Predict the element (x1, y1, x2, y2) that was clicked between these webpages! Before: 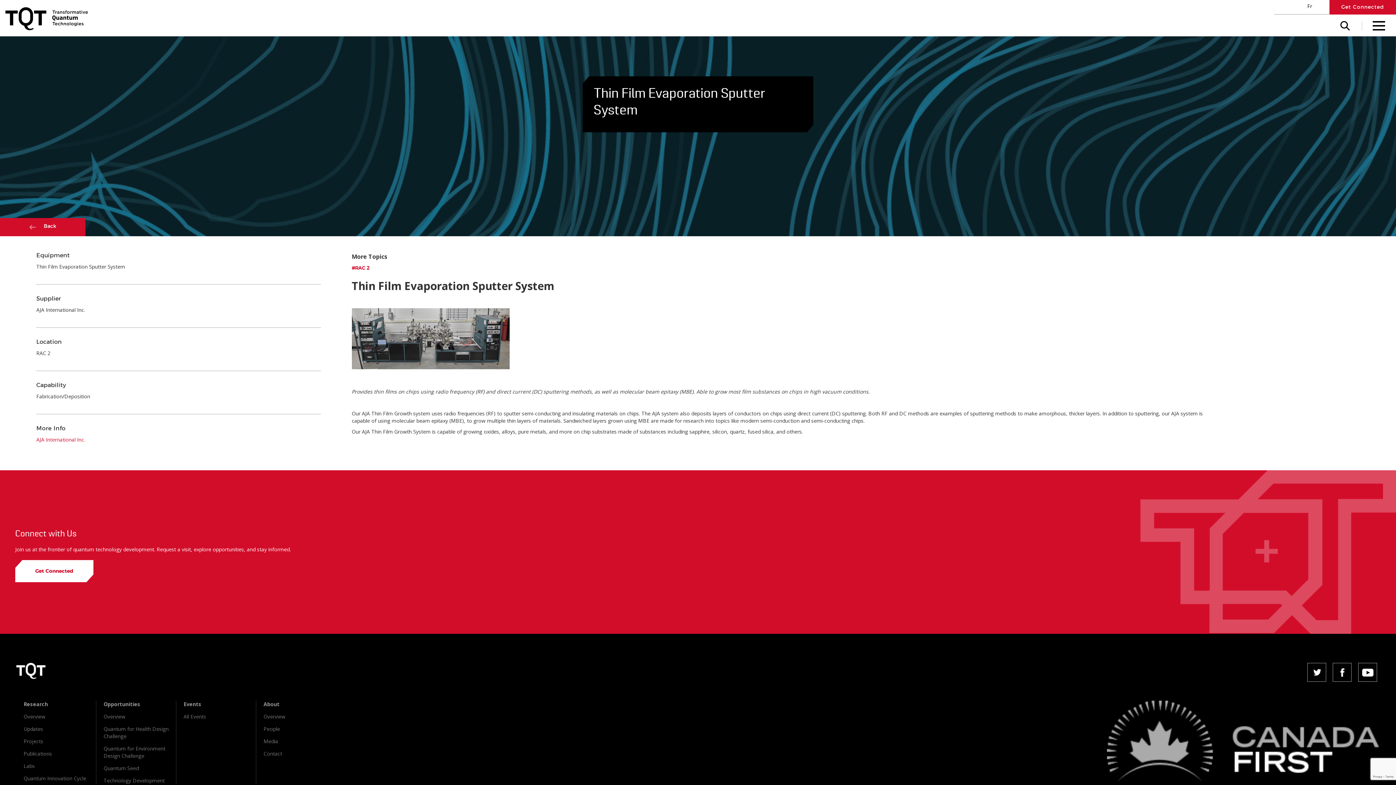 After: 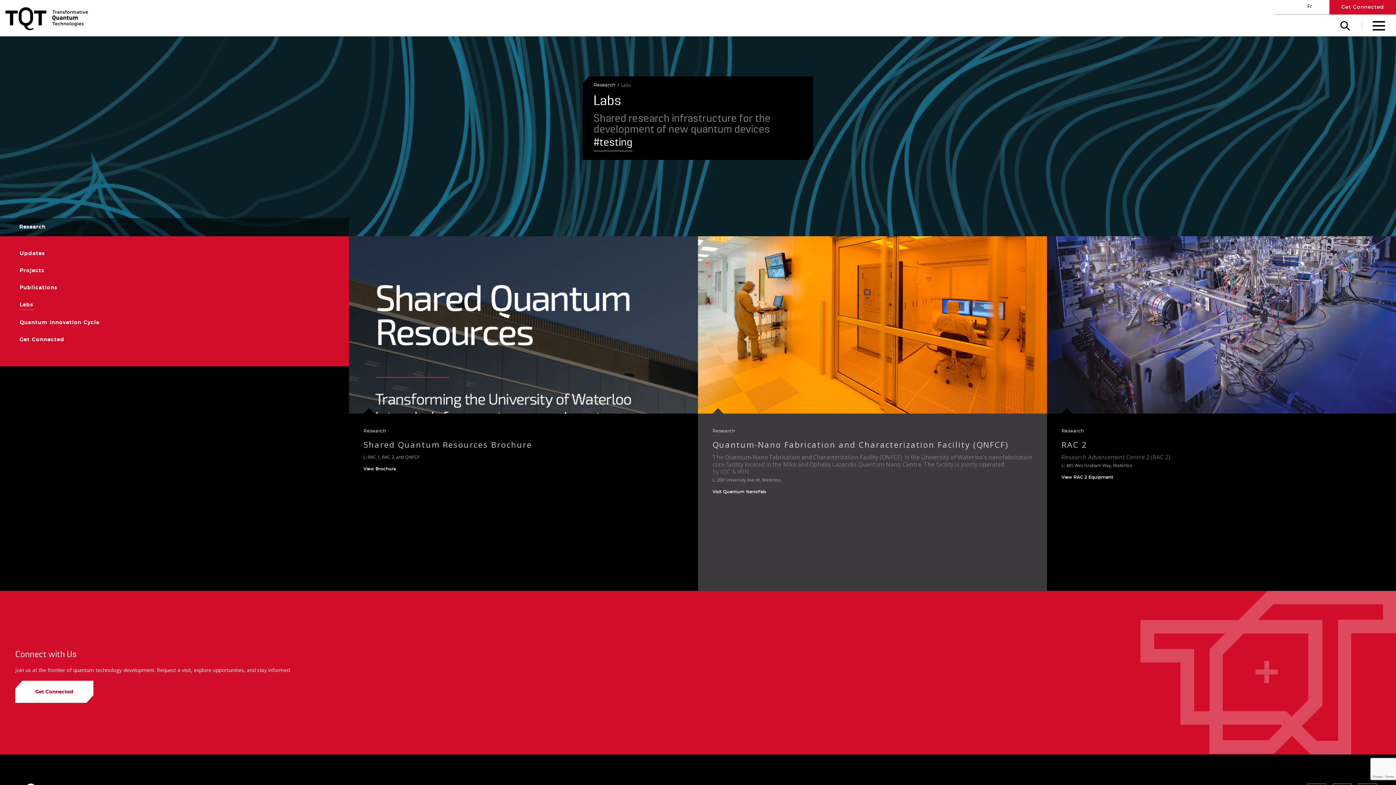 Action: bbox: (23, 762, 34, 769) label: Labs